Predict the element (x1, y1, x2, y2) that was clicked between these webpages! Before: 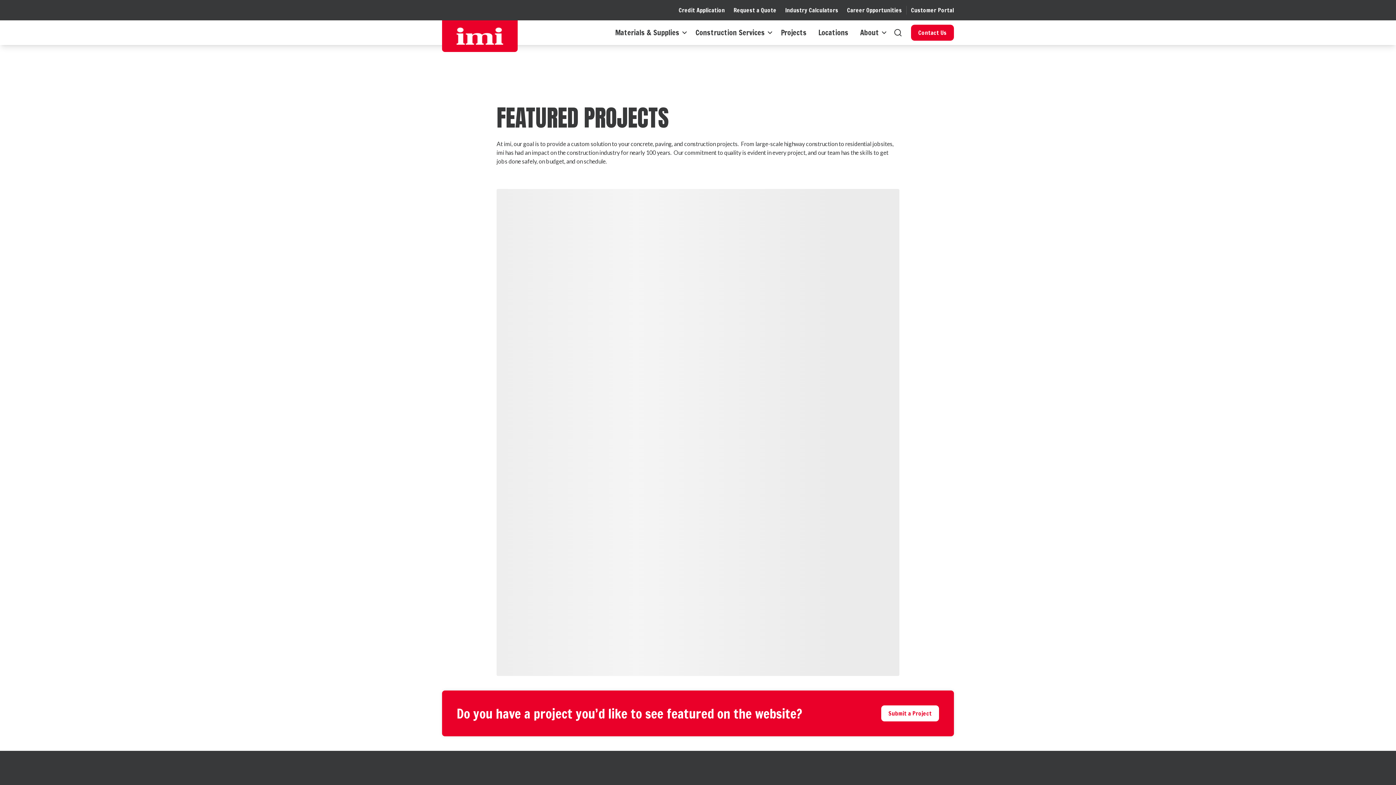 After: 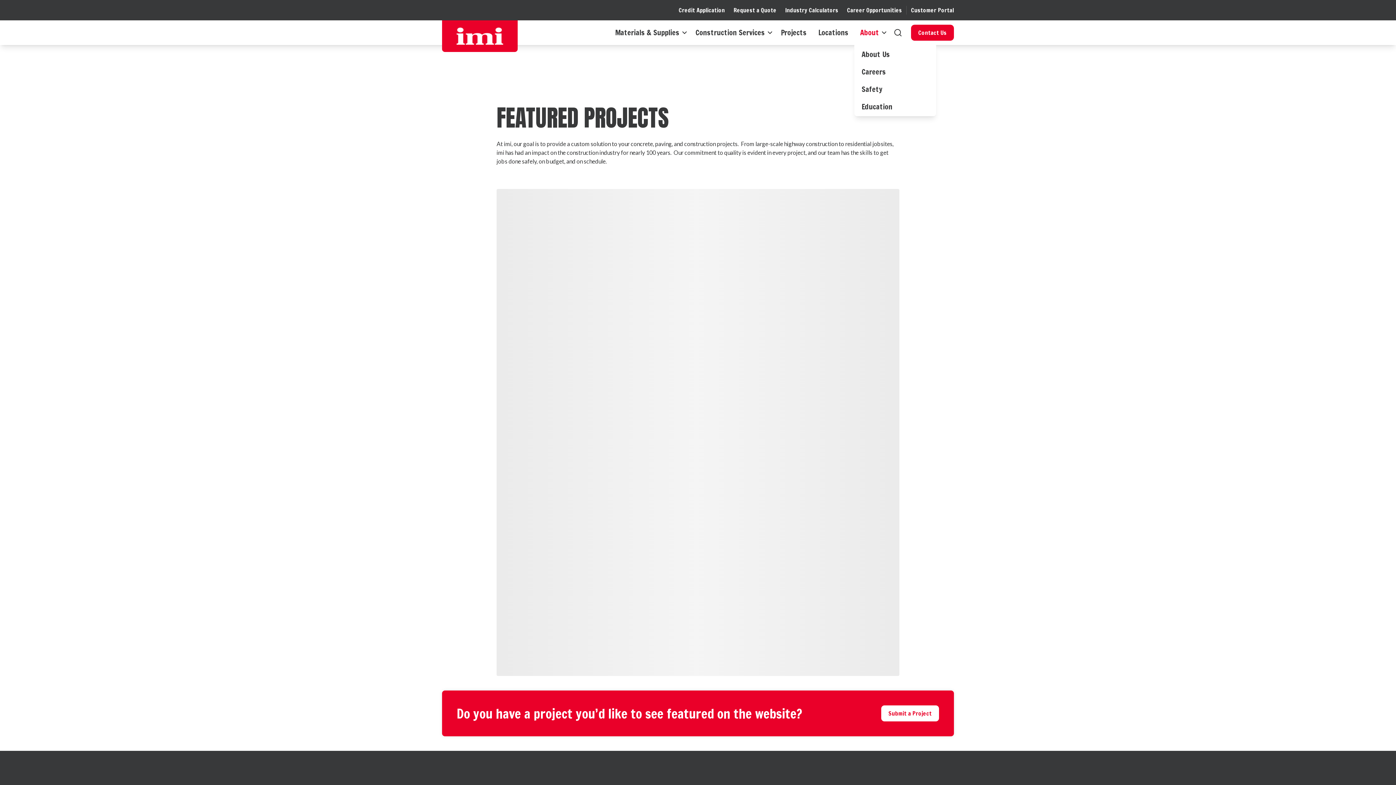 Action: label: About bbox: (856, 27, 888, 37)